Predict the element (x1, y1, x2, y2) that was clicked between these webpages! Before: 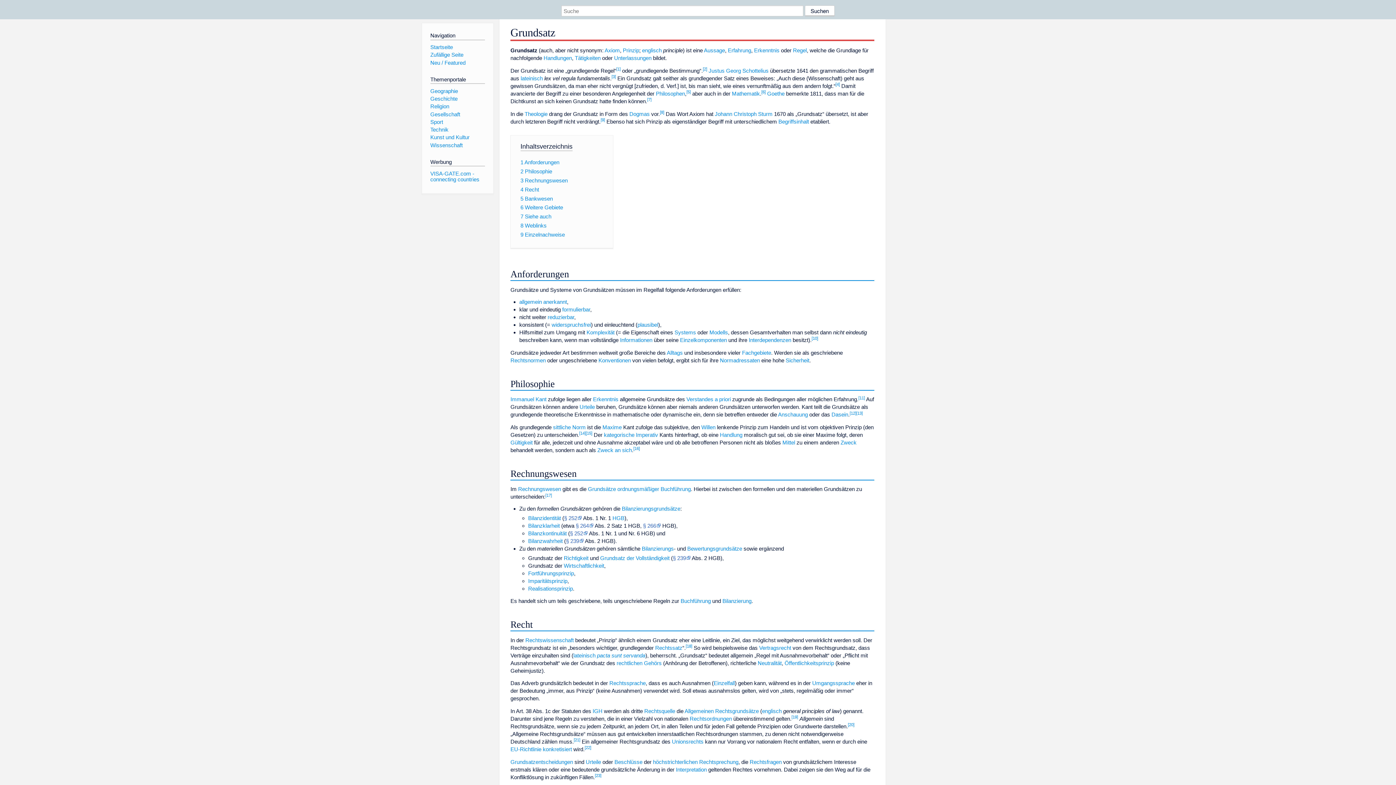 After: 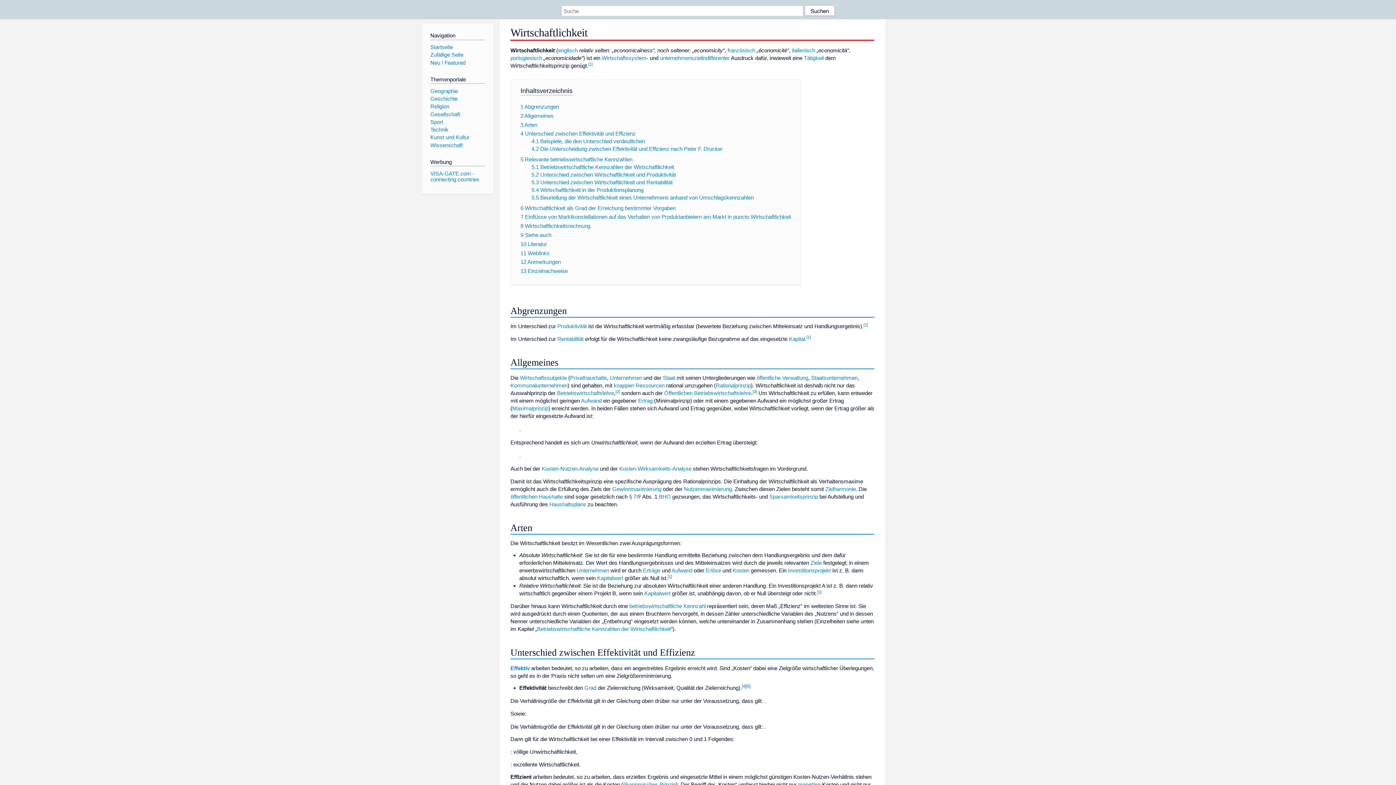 Action: label: Wirtschaftlichkeit bbox: (563, 562, 604, 568)